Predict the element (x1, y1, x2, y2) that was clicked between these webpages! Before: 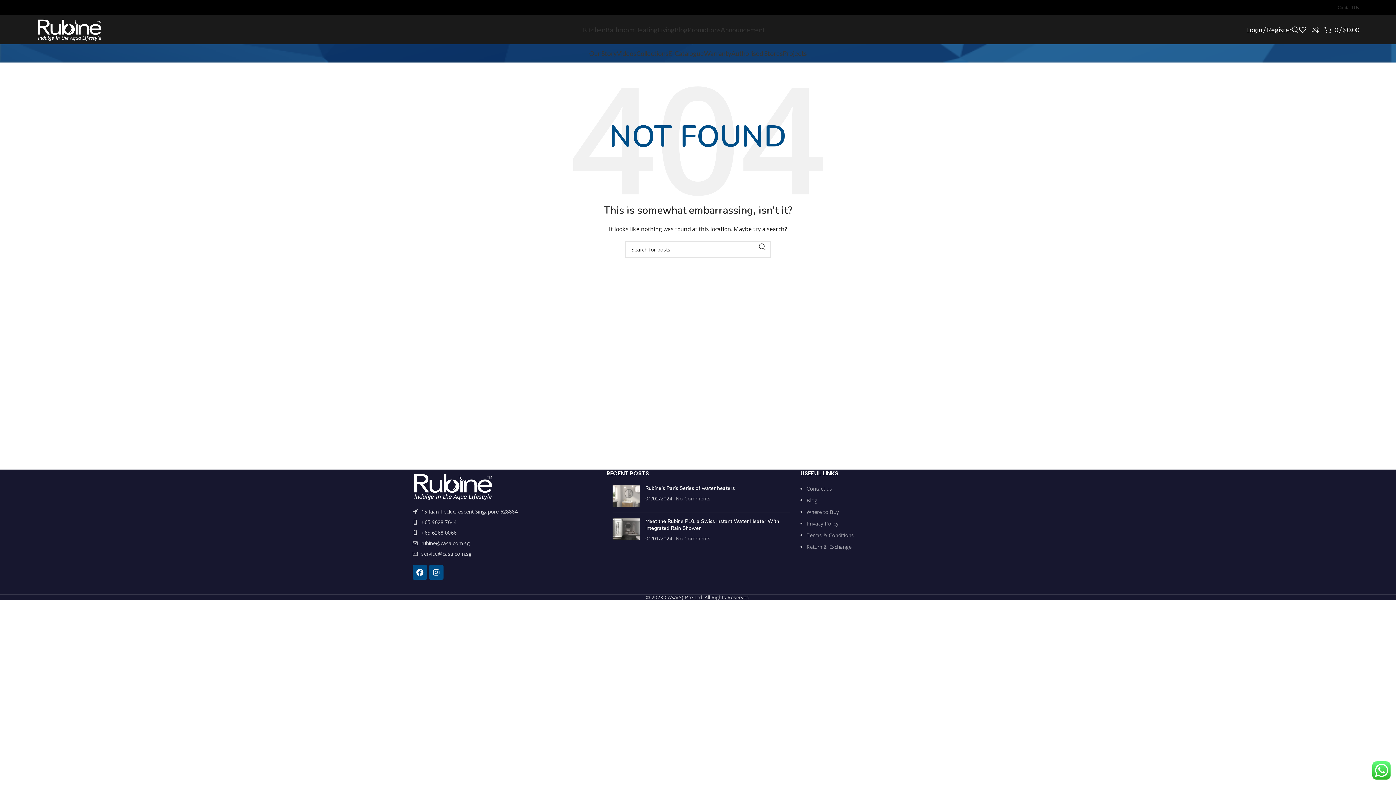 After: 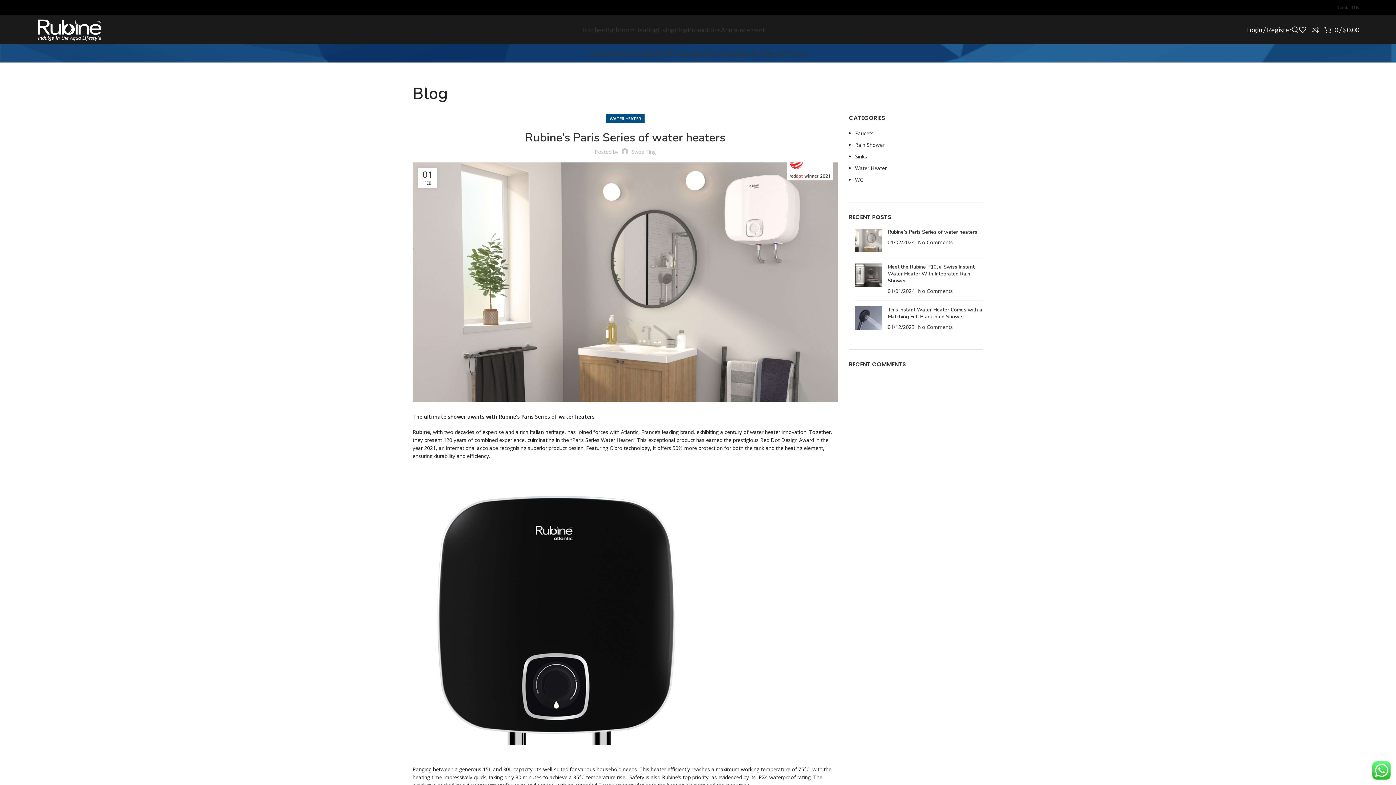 Action: bbox: (612, 485, 640, 506)